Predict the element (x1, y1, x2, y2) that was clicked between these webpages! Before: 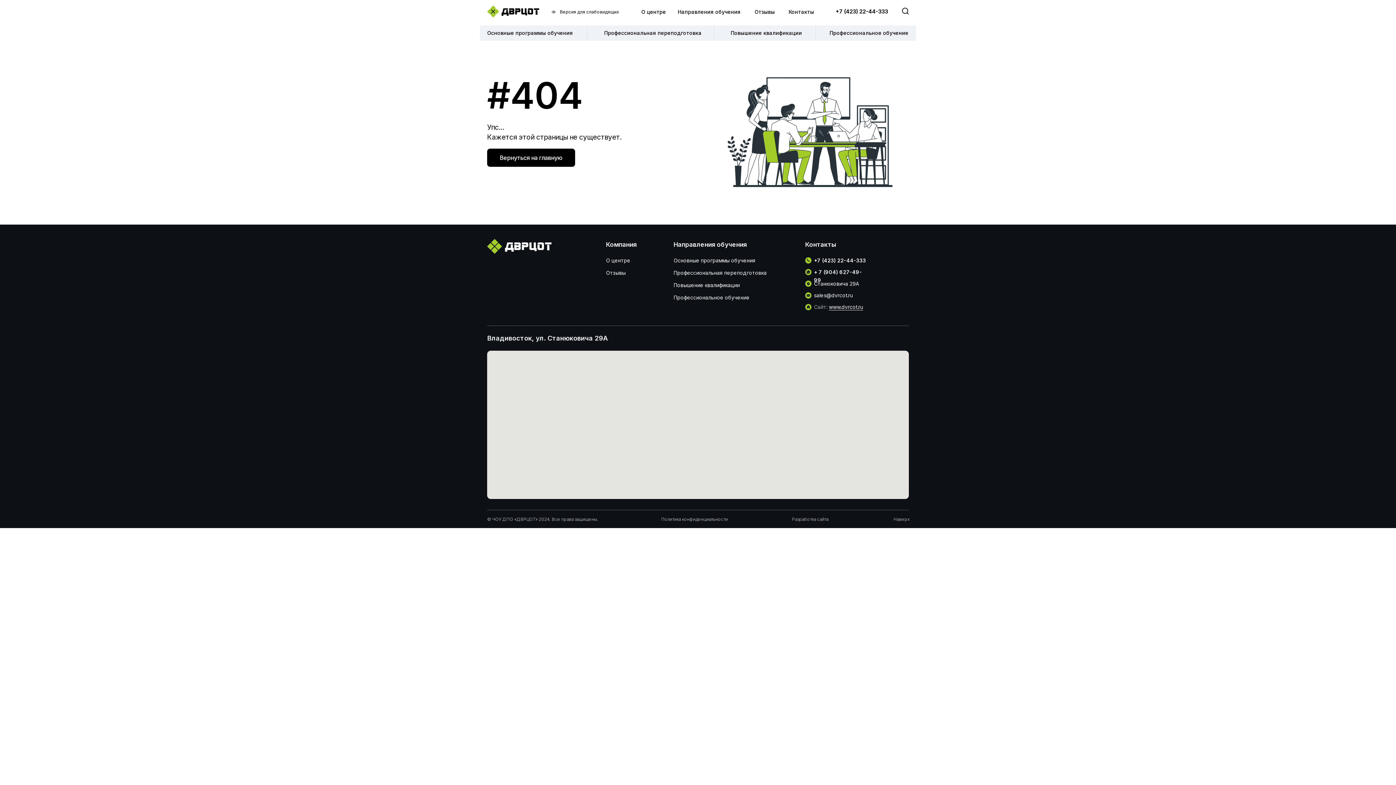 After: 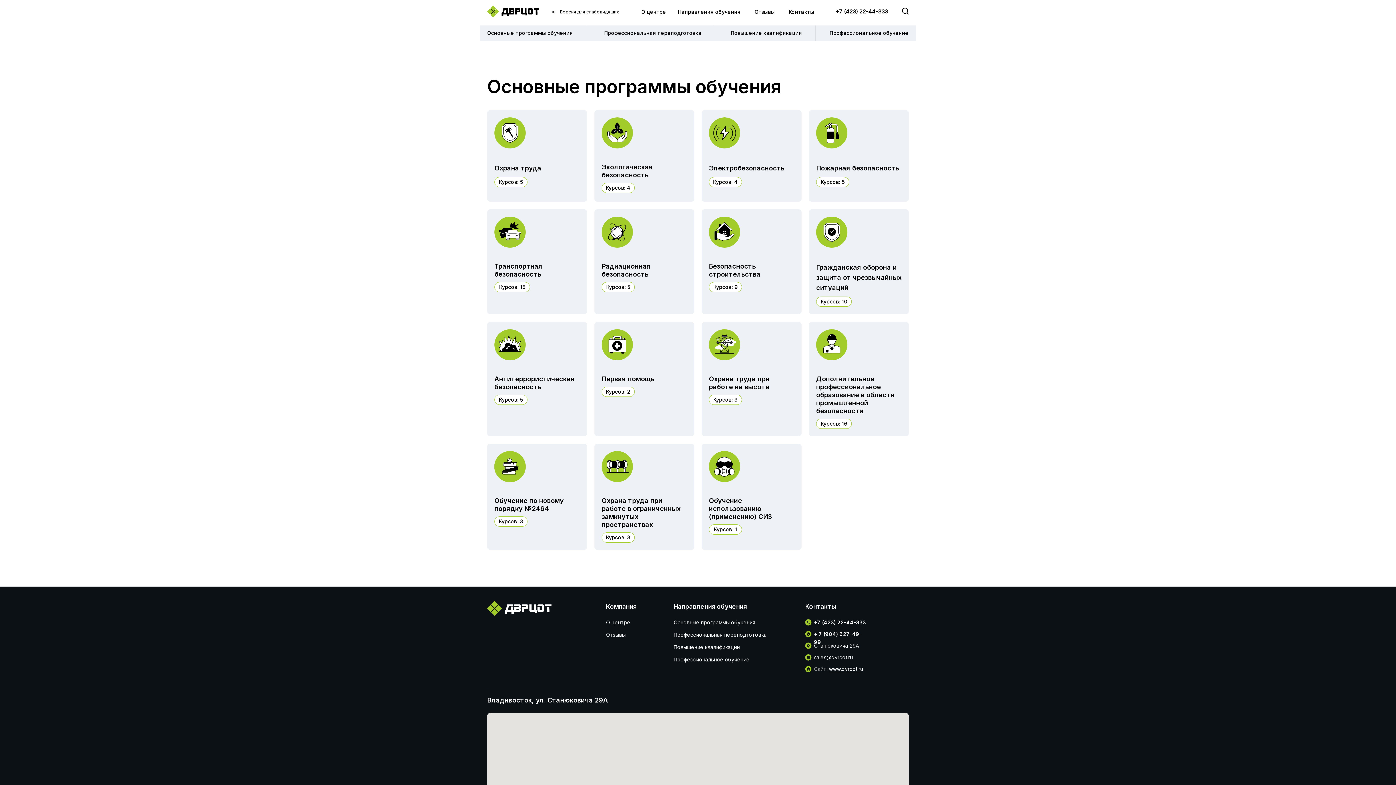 Action: bbox: (673, 257, 755, 263) label: Основные программы обучения